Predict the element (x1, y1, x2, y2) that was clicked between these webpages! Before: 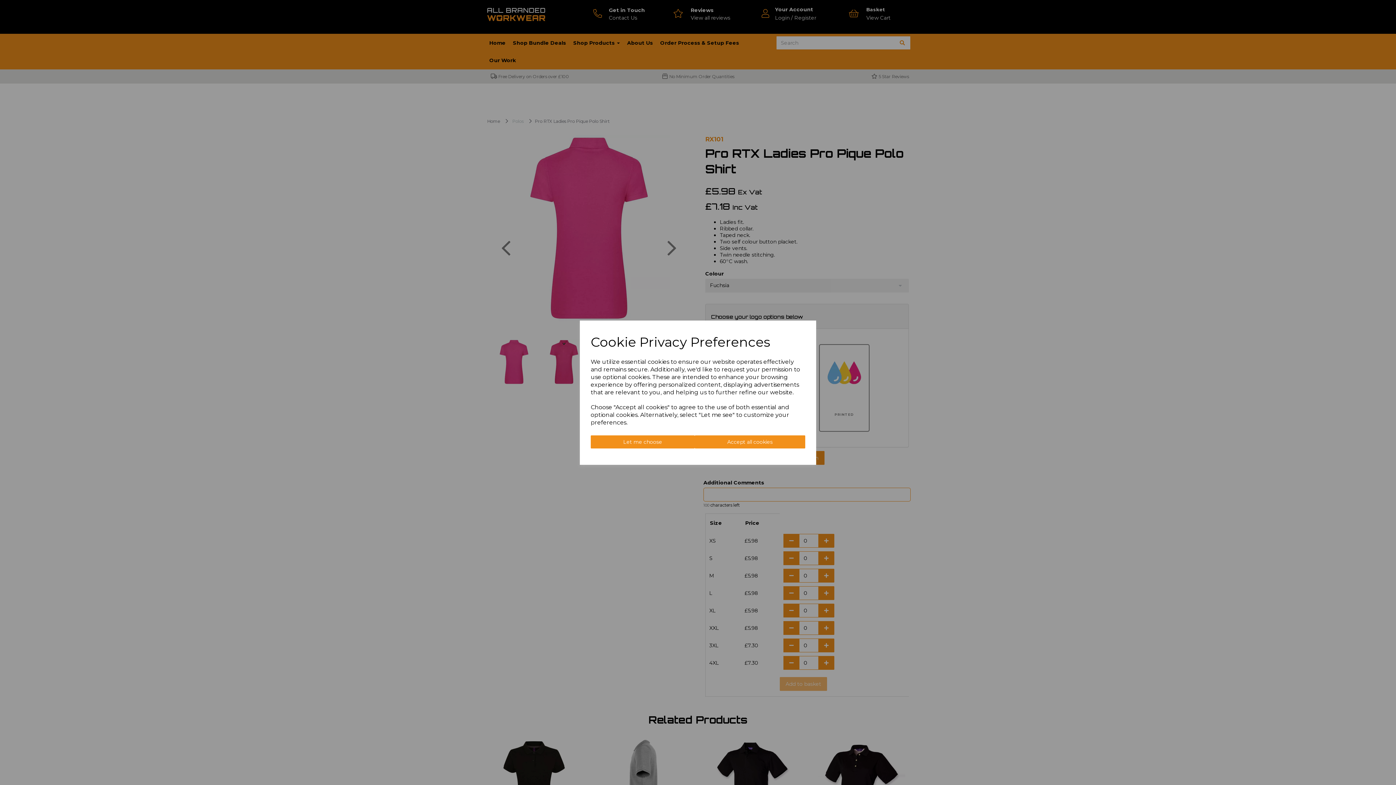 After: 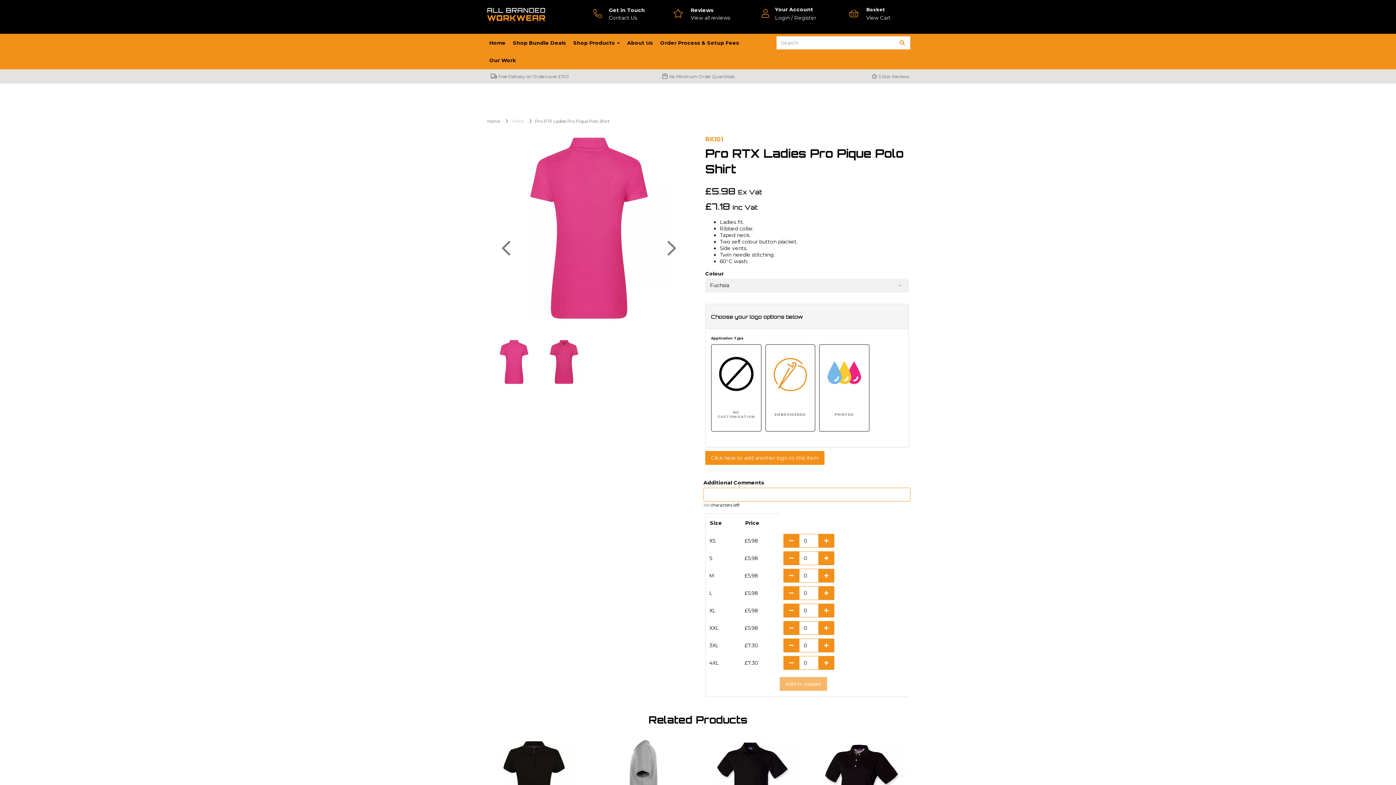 Action: bbox: (694, 435, 805, 448) label: Accept all cookies